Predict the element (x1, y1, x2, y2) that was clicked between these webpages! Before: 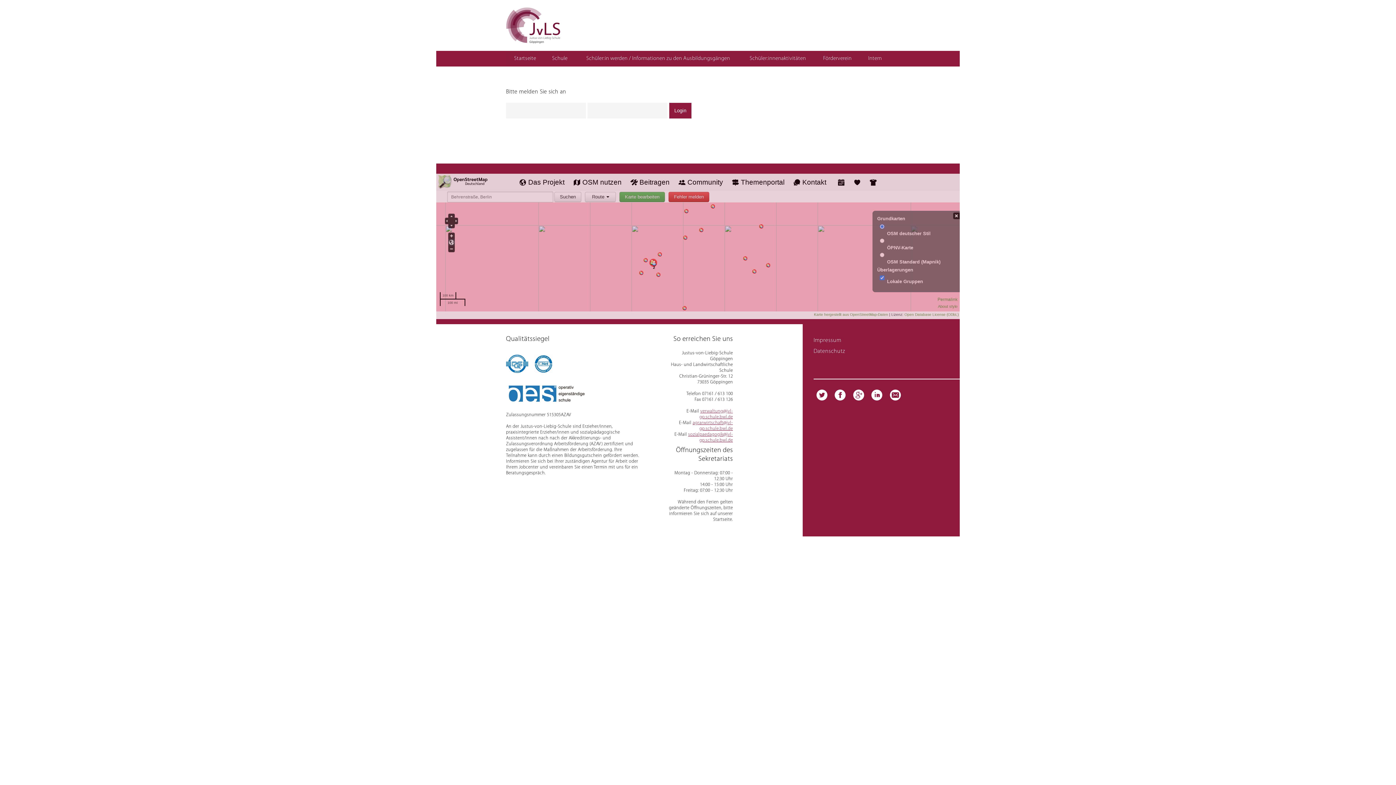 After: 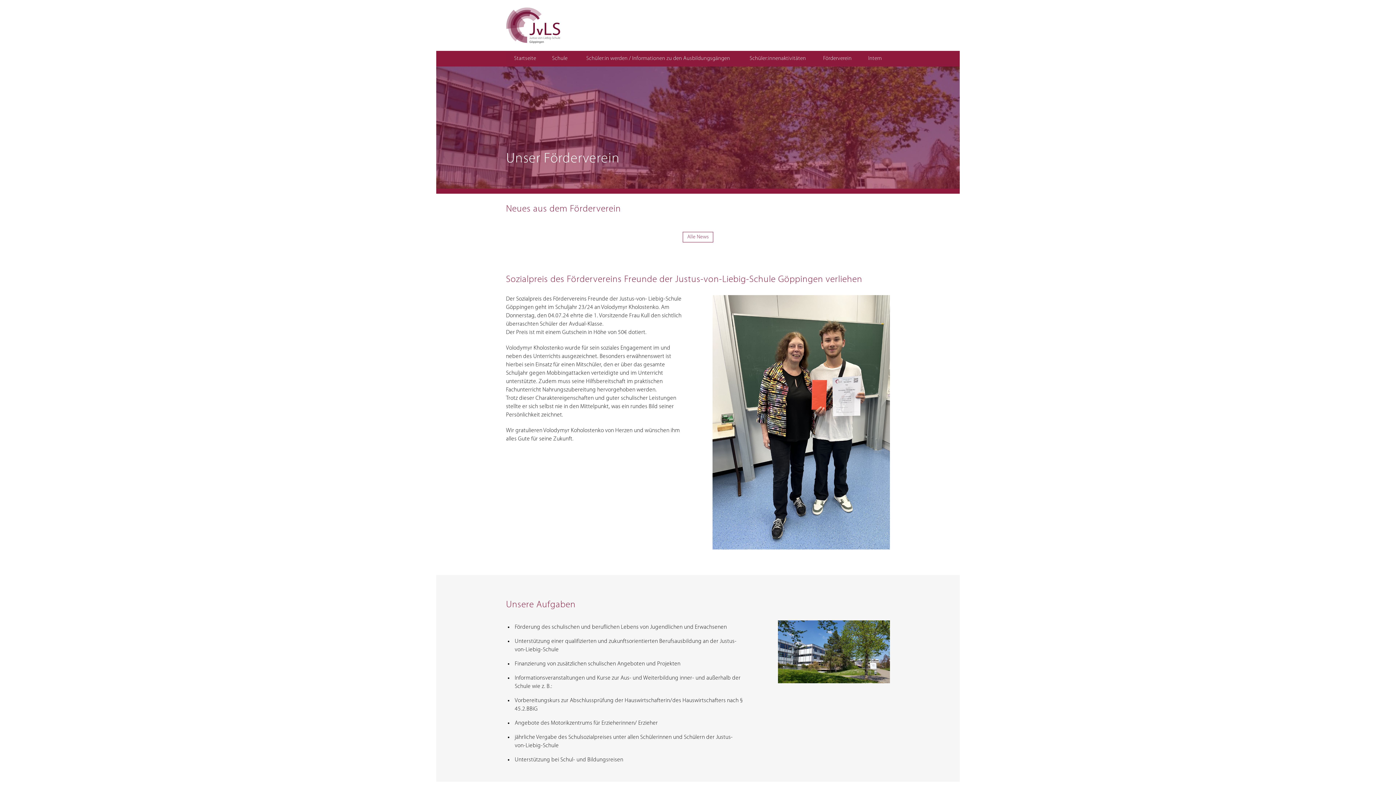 Action: label: Förderverein bbox: (816, 50, 859, 66)